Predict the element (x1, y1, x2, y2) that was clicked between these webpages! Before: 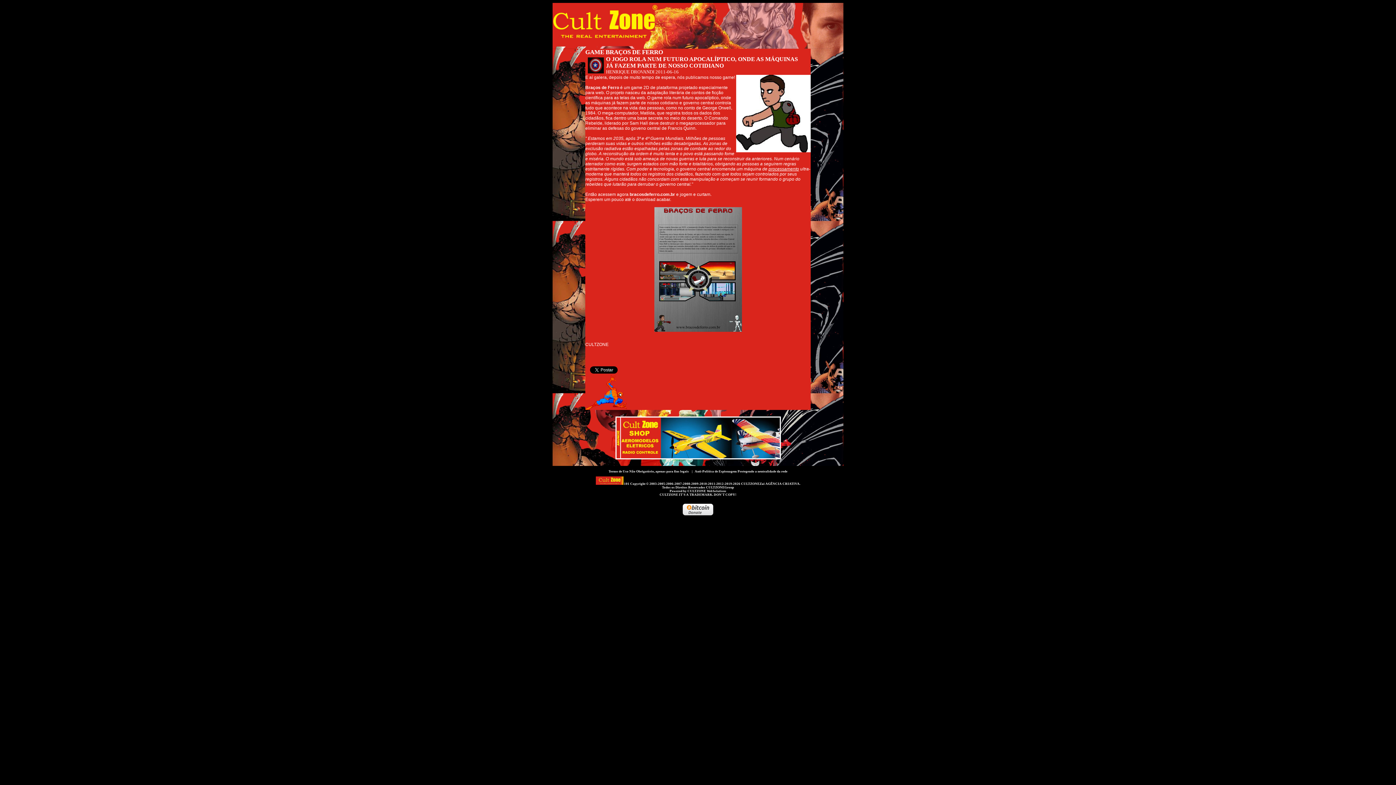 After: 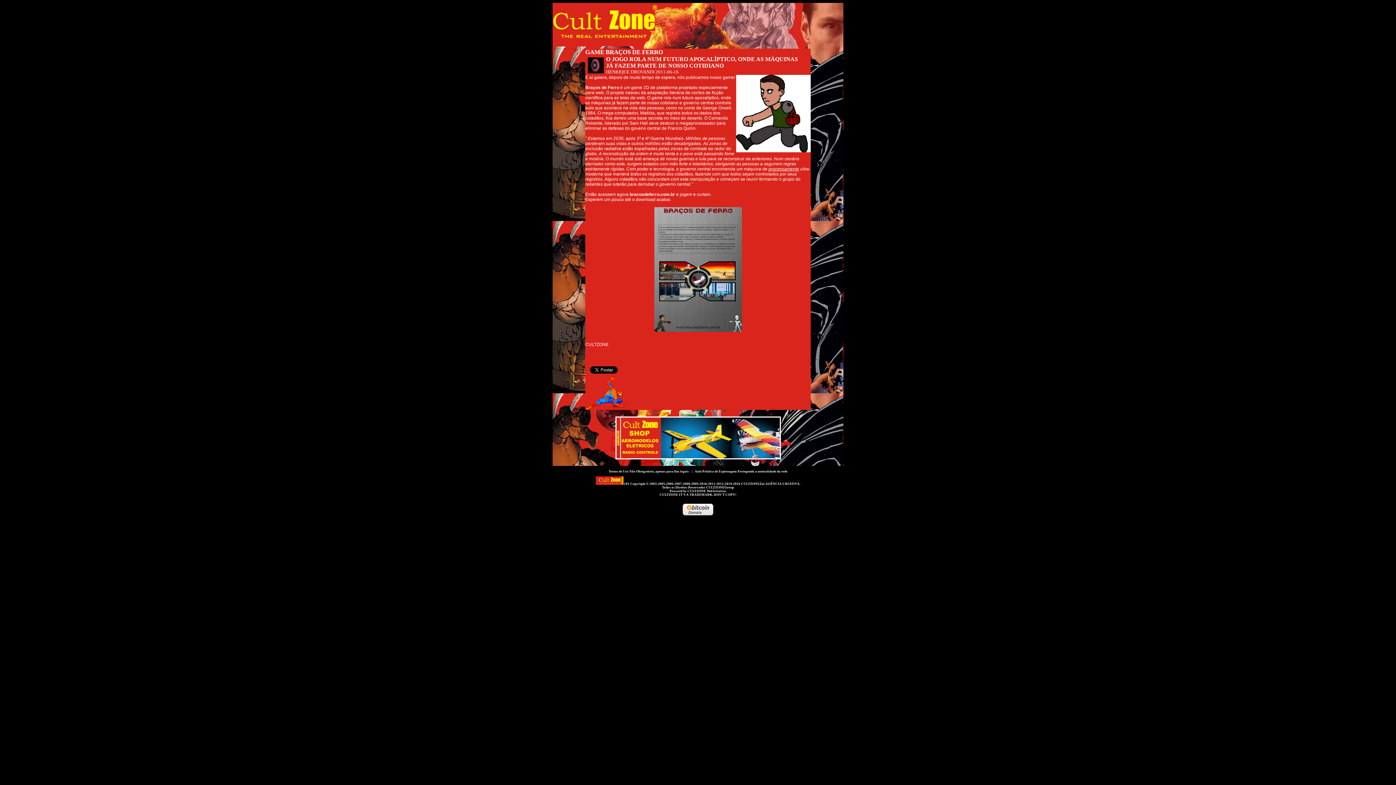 Action: bbox: (616, 444, 620, 450)